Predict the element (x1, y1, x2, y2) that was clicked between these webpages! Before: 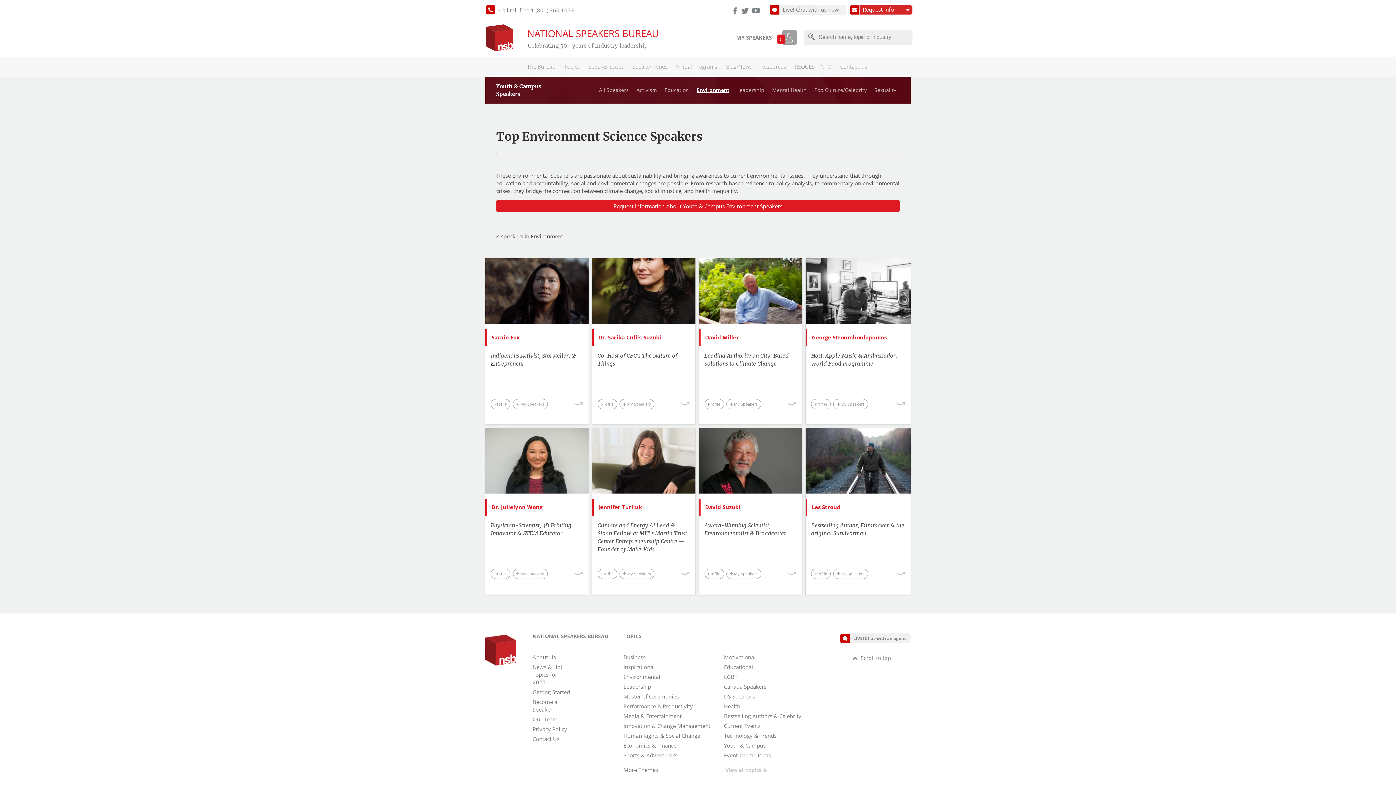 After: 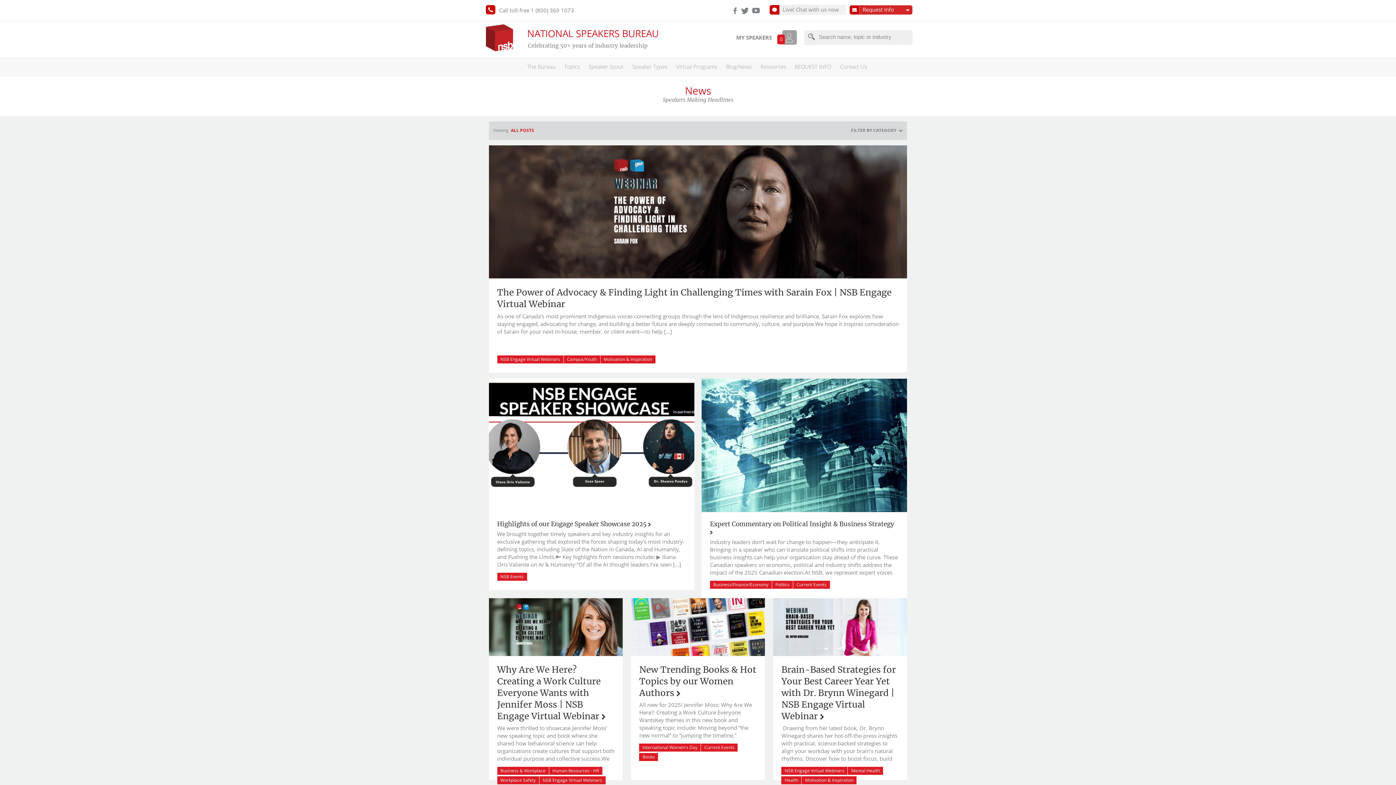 Action: bbox: (722, 56, 755, 76) label: Blog/News